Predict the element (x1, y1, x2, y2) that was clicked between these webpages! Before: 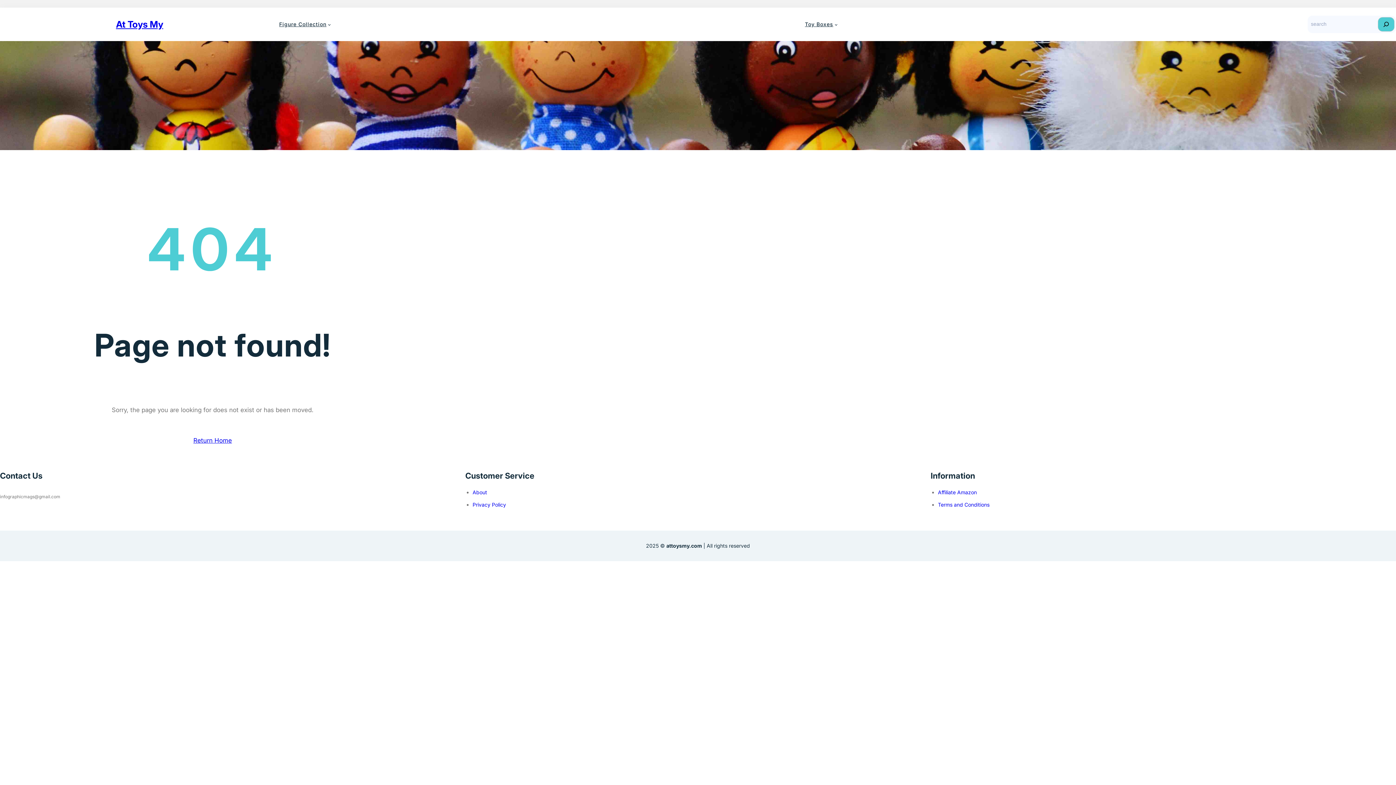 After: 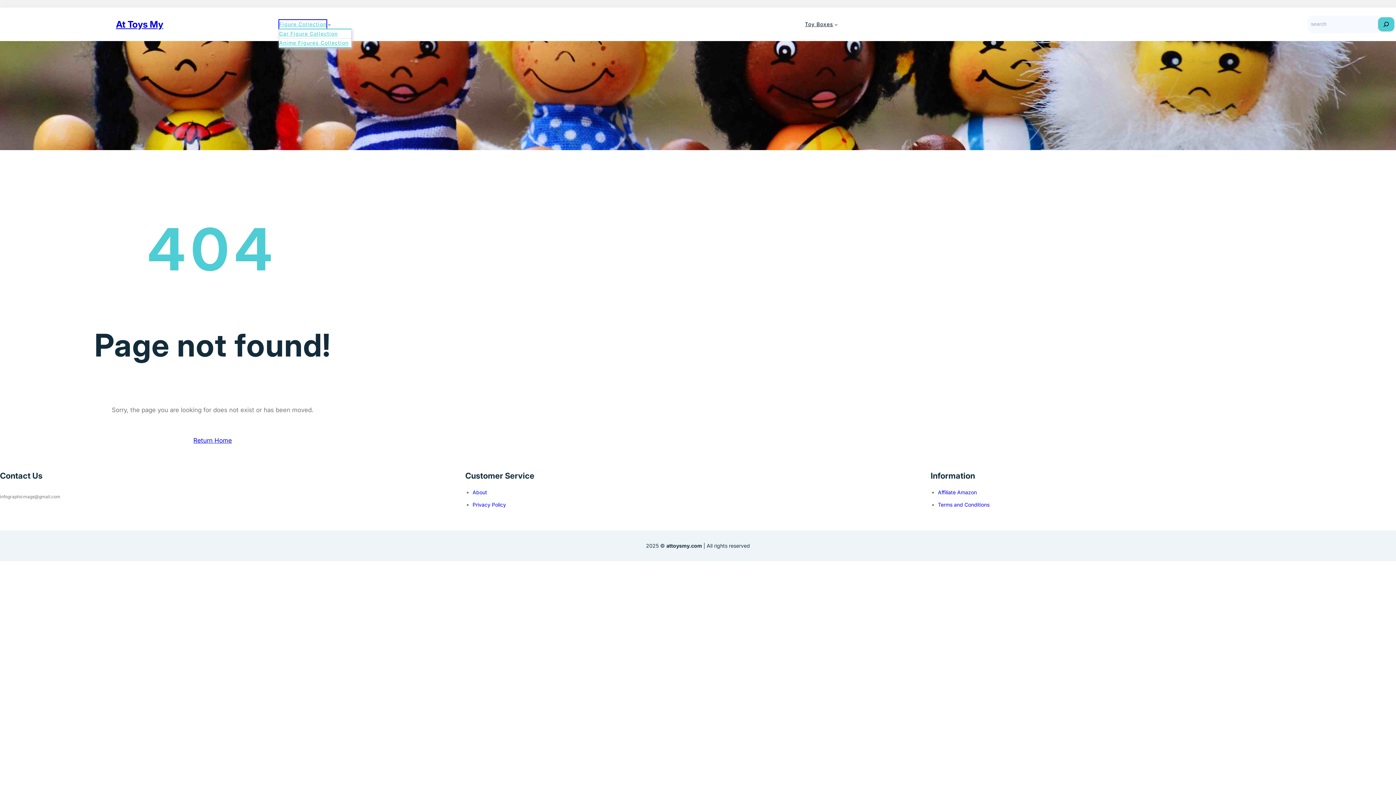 Action: bbox: (279, 20, 326, 28) label: Figure Collection